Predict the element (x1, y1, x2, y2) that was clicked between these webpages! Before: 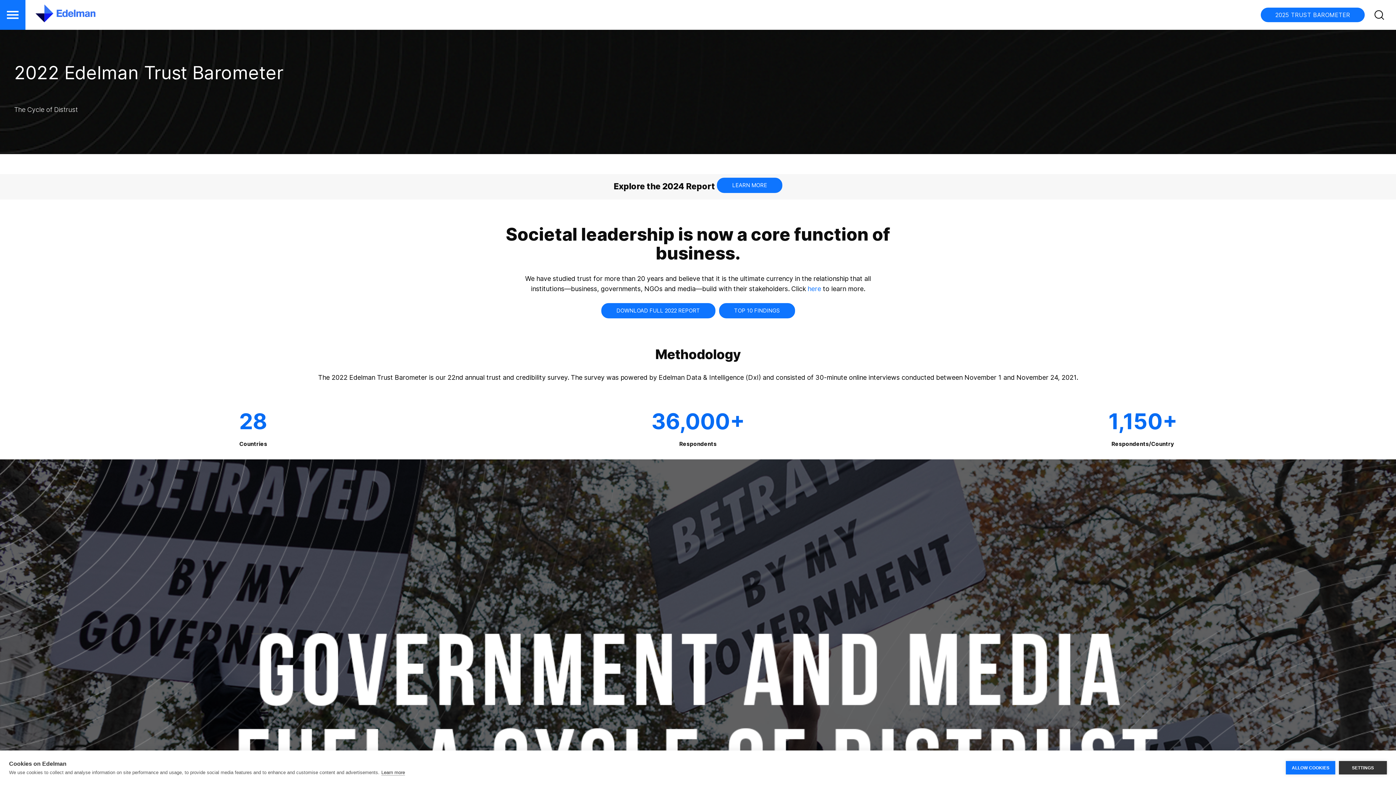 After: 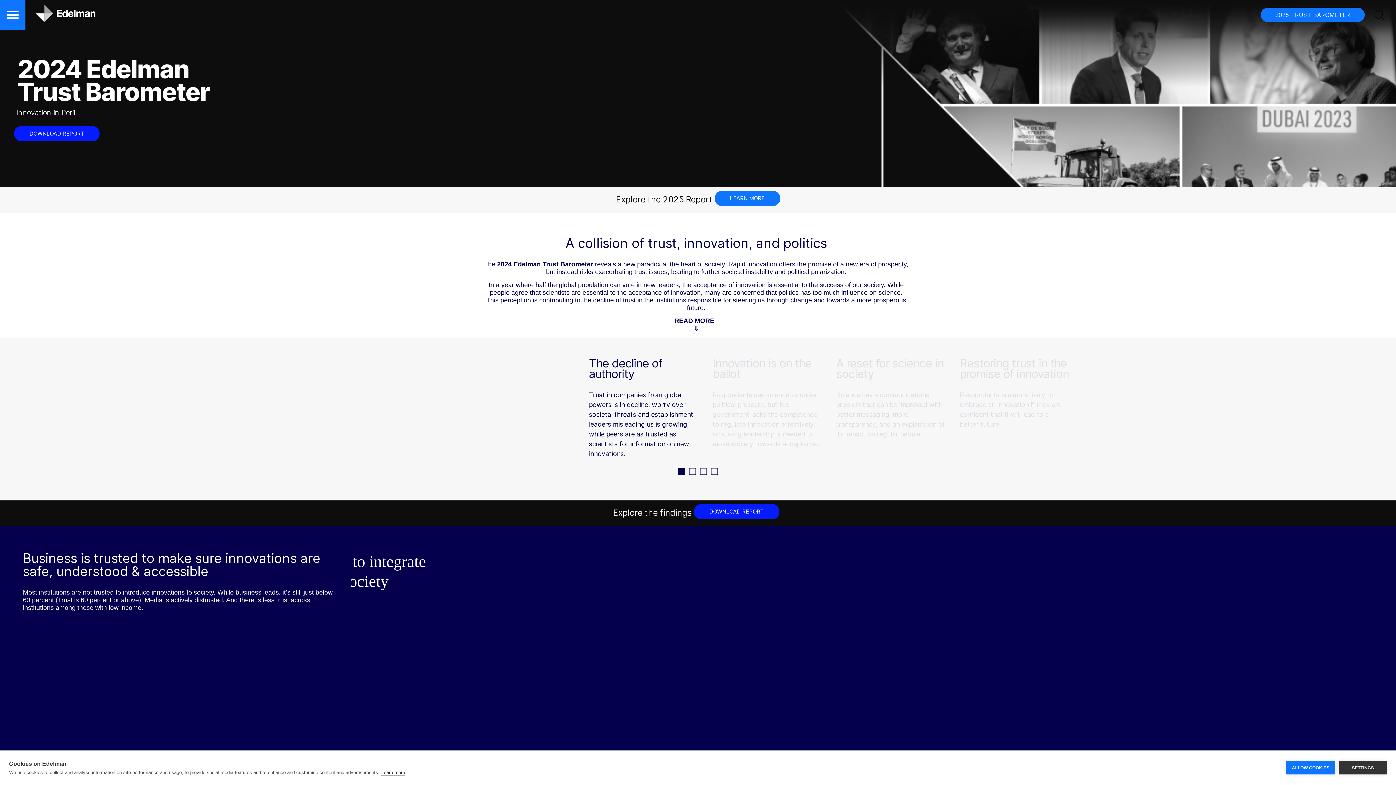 Action: bbox: (717, 177, 782, 193) label: LEARN MORE